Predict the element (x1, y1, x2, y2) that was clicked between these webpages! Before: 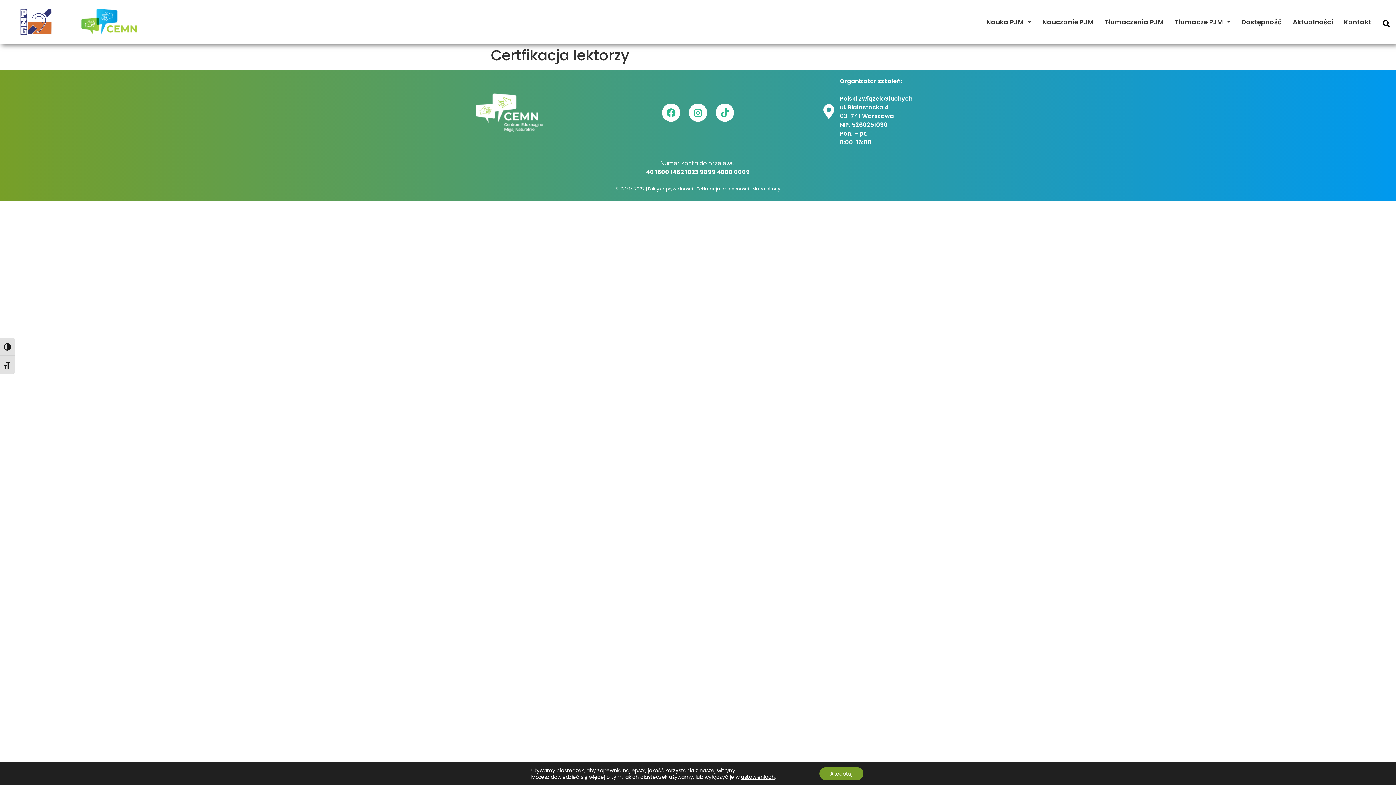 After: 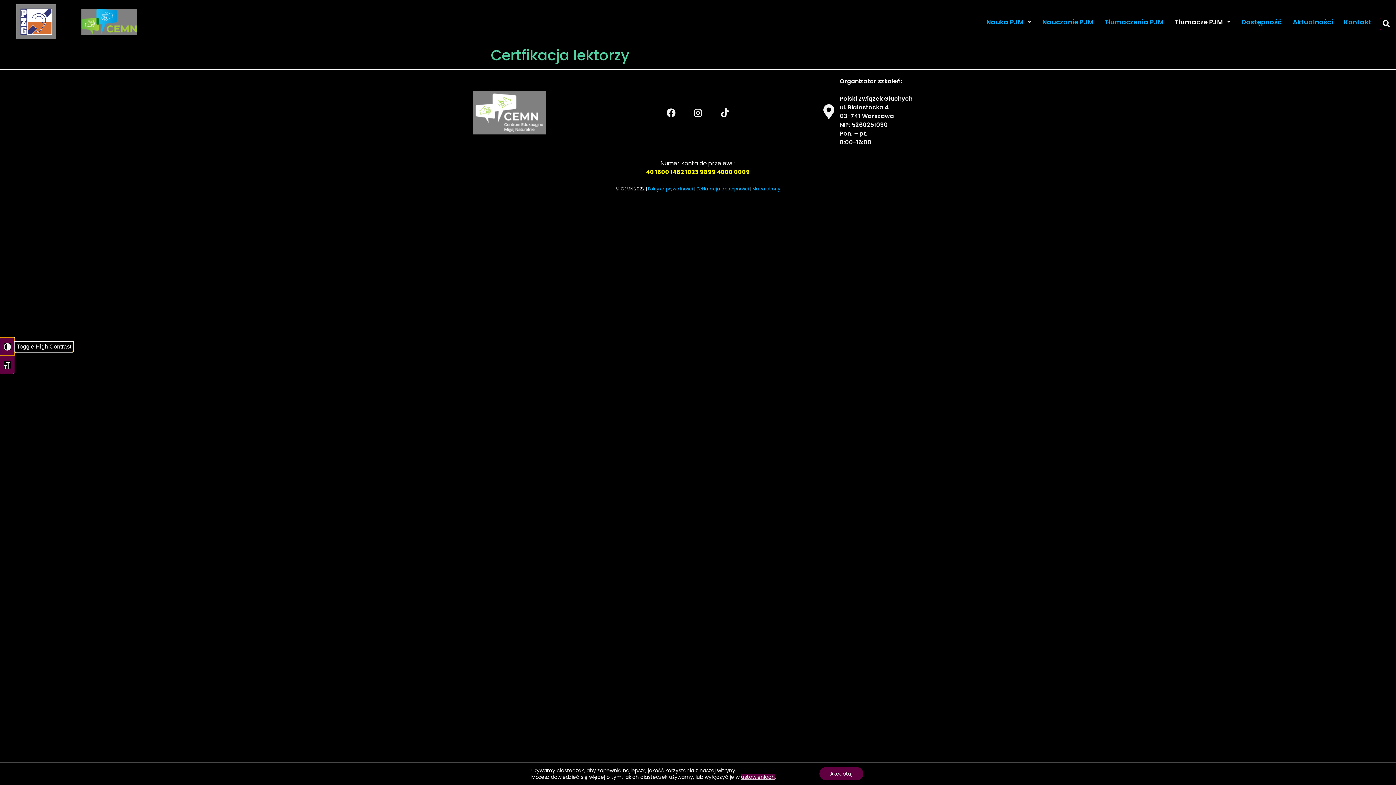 Action: bbox: (0, 337, 14, 355) label: Toggle High Contrast